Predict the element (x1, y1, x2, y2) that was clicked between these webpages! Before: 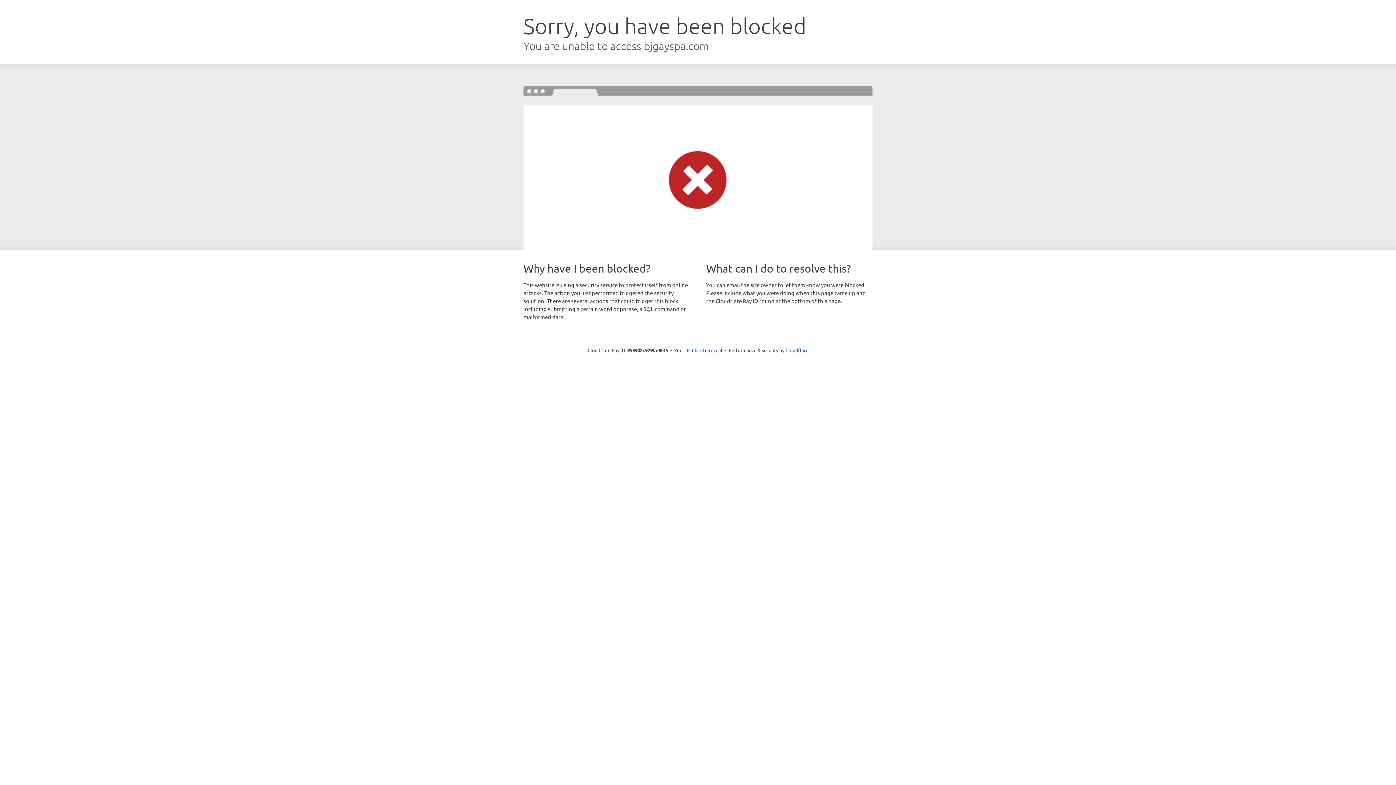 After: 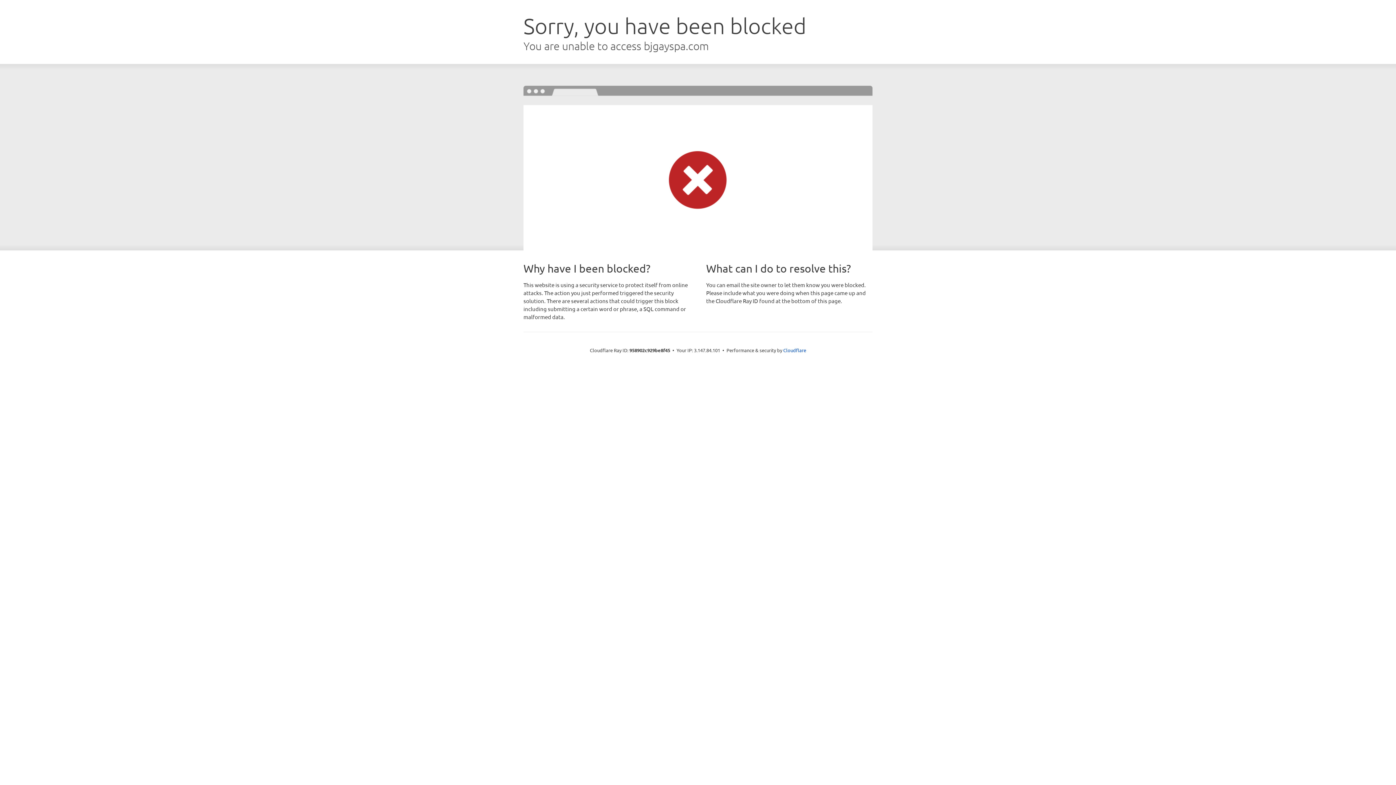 Action: bbox: (692, 346, 722, 353) label: Click to reveal